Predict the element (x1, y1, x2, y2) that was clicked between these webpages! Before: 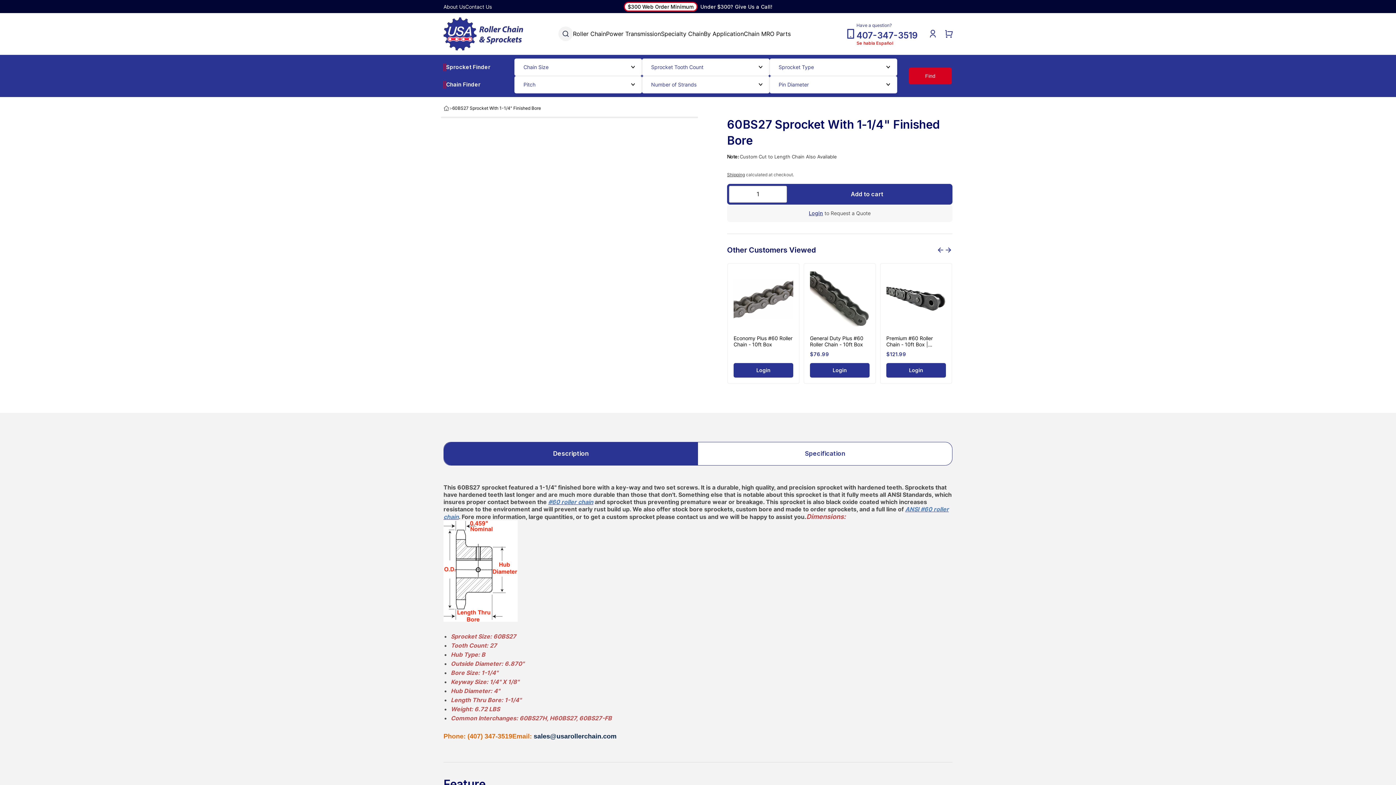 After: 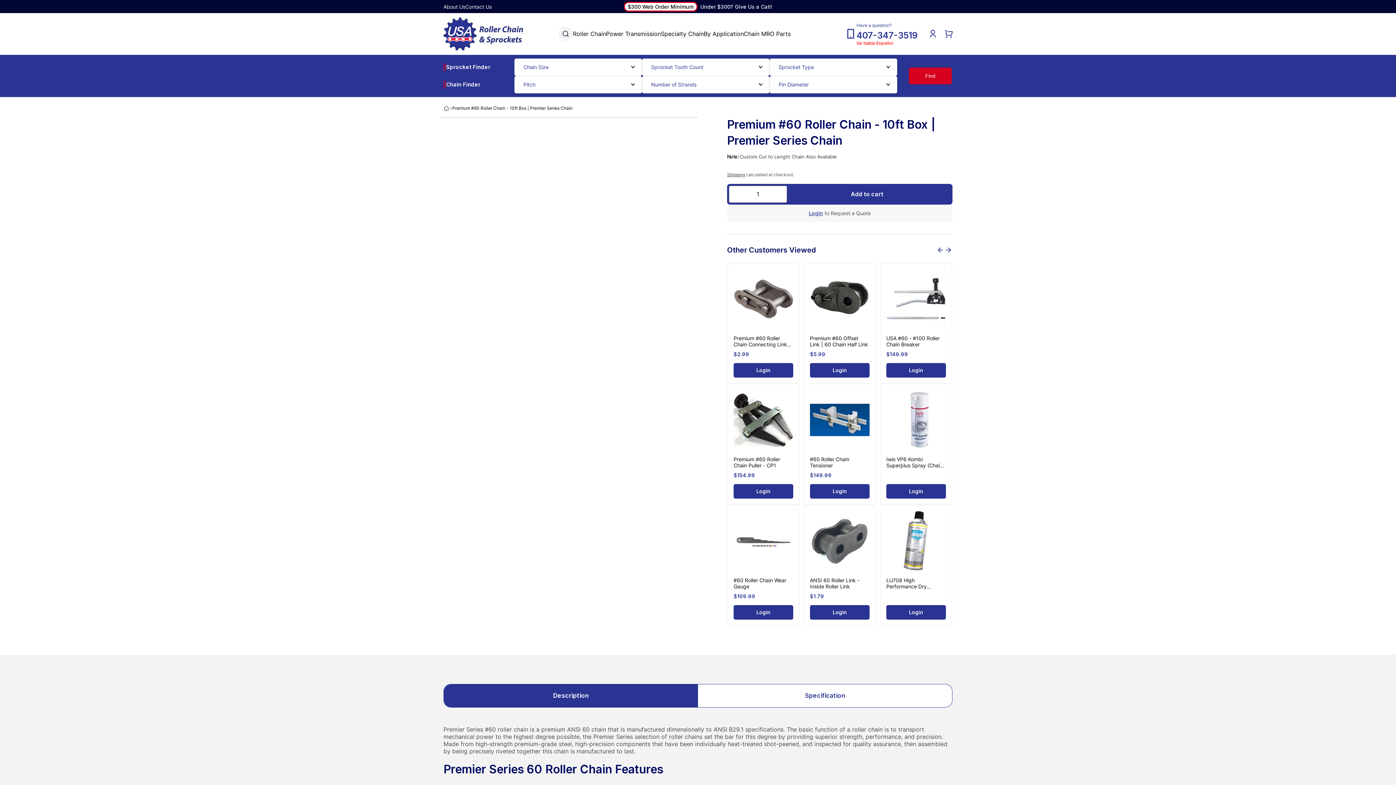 Action: bbox: (886, 269, 946, 328)